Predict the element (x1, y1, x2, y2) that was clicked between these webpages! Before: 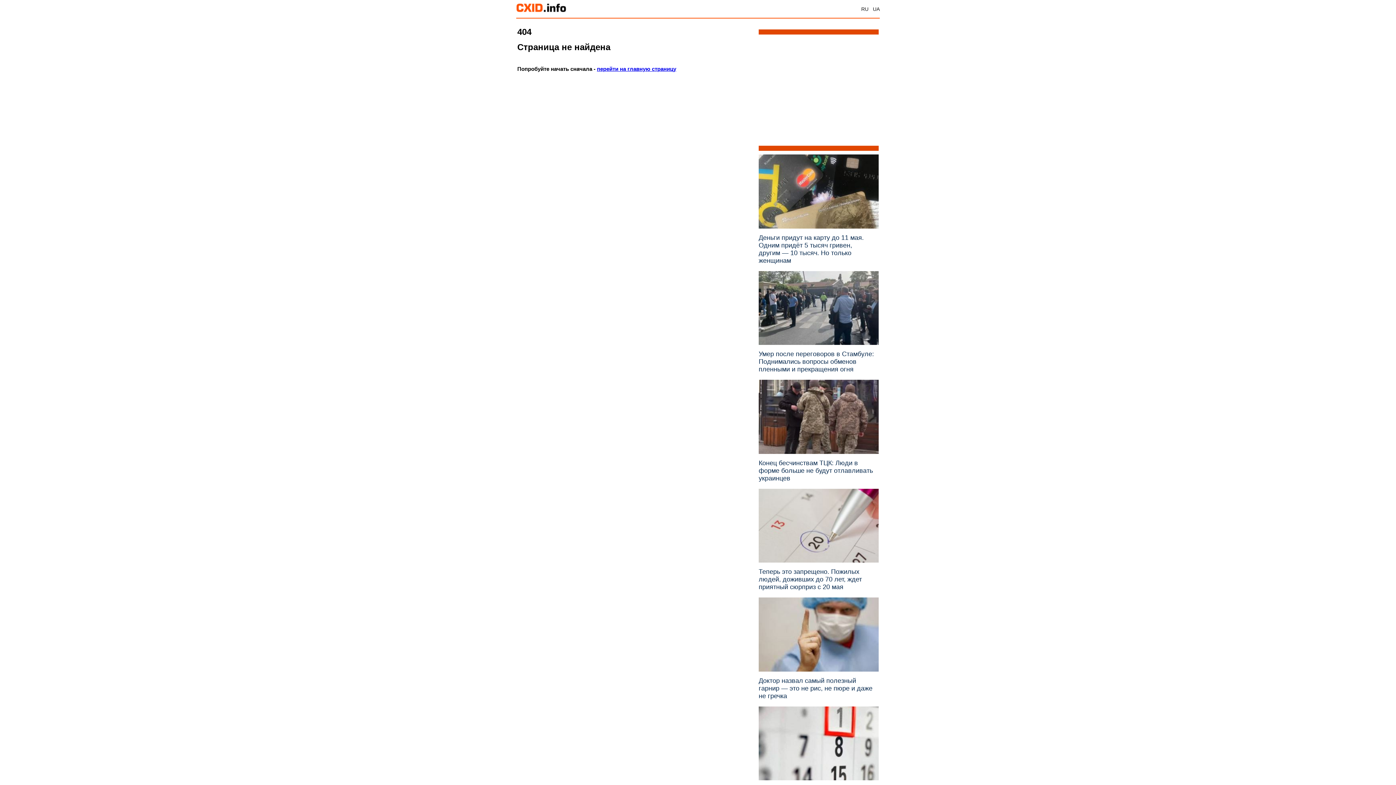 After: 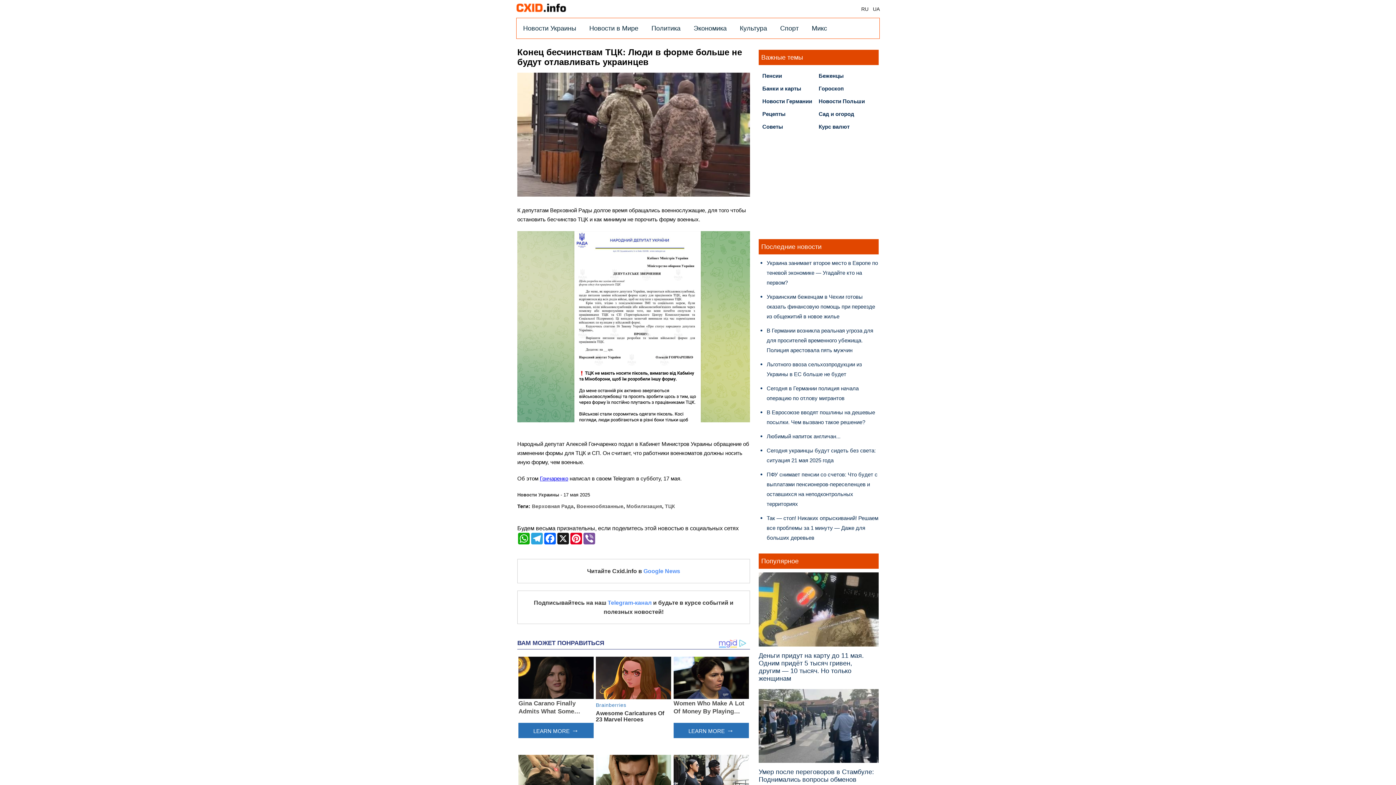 Action: label: Конец бесчинствам ТЦК: Люди в форме больше не будут отлавливать украинцев bbox: (758, 459, 873, 482)